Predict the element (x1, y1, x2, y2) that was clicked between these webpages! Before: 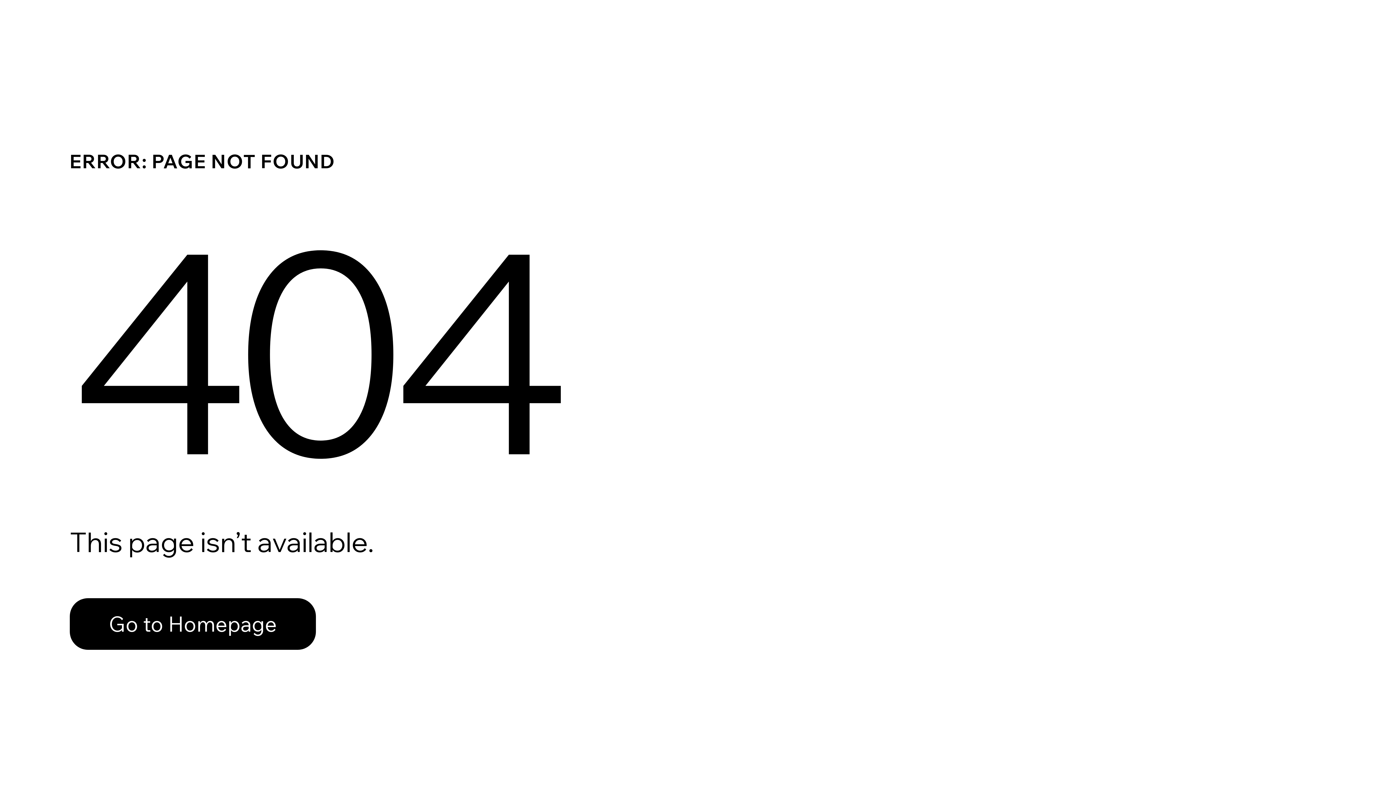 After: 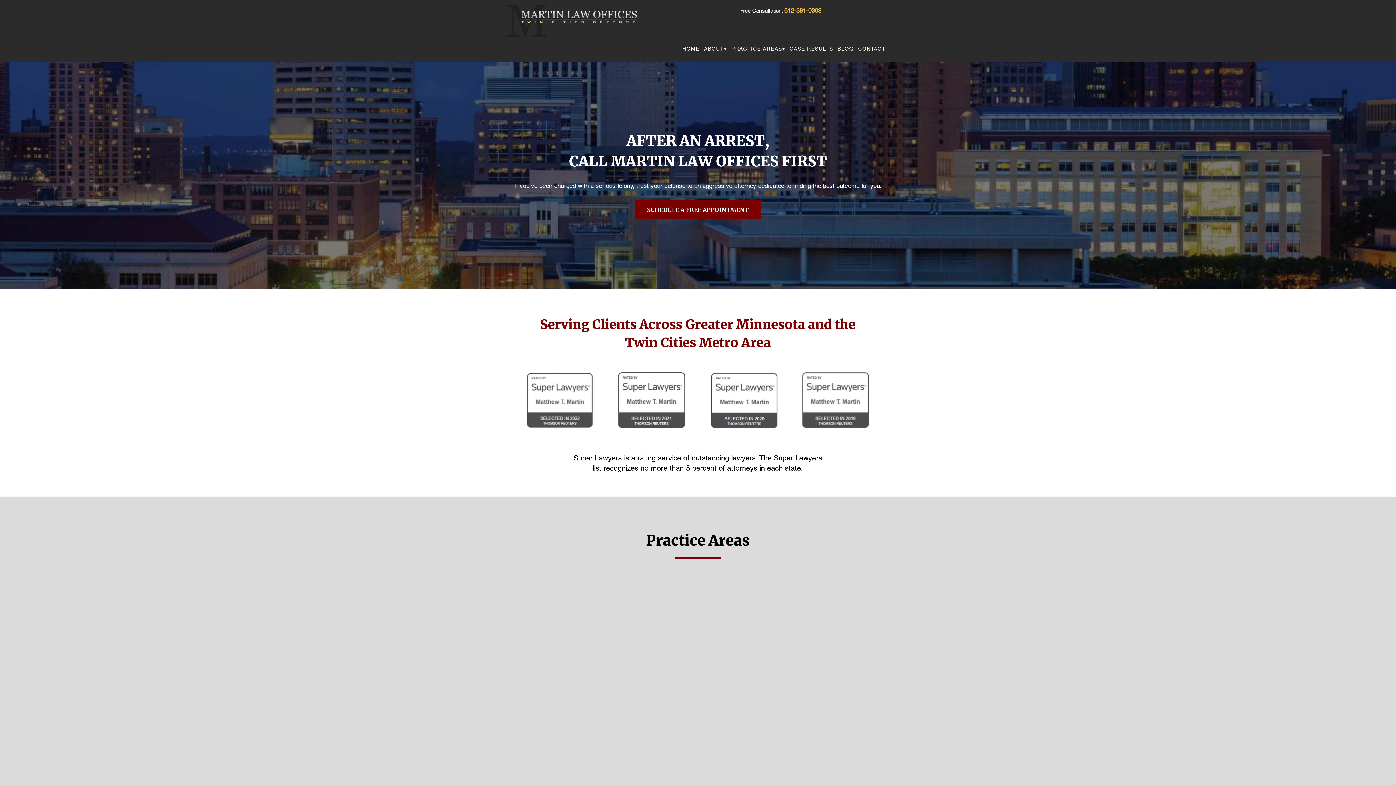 Action: bbox: (69, 598, 316, 650) label: Go to Homepage